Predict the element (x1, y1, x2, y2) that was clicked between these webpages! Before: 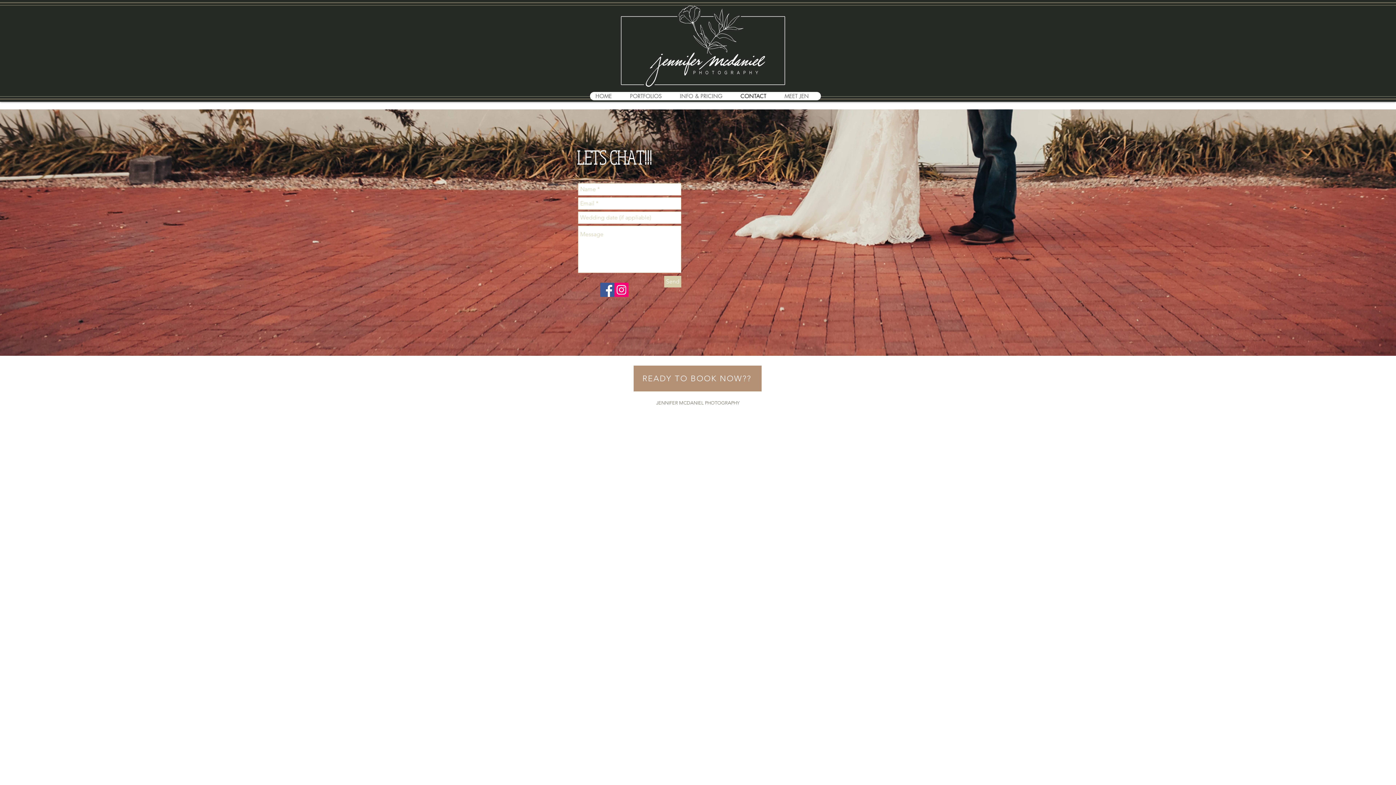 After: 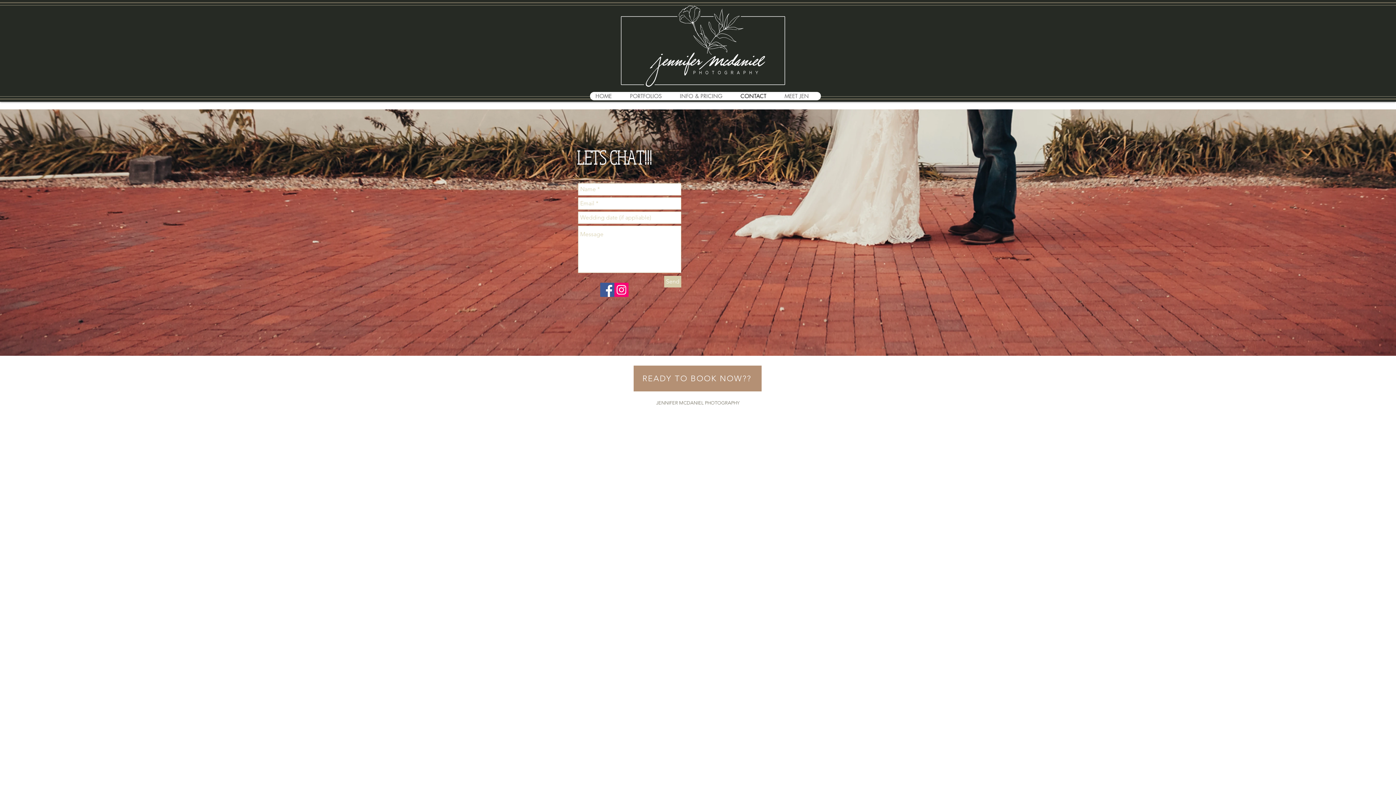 Action: label: CONTACT bbox: (734, 92, 778, 100)